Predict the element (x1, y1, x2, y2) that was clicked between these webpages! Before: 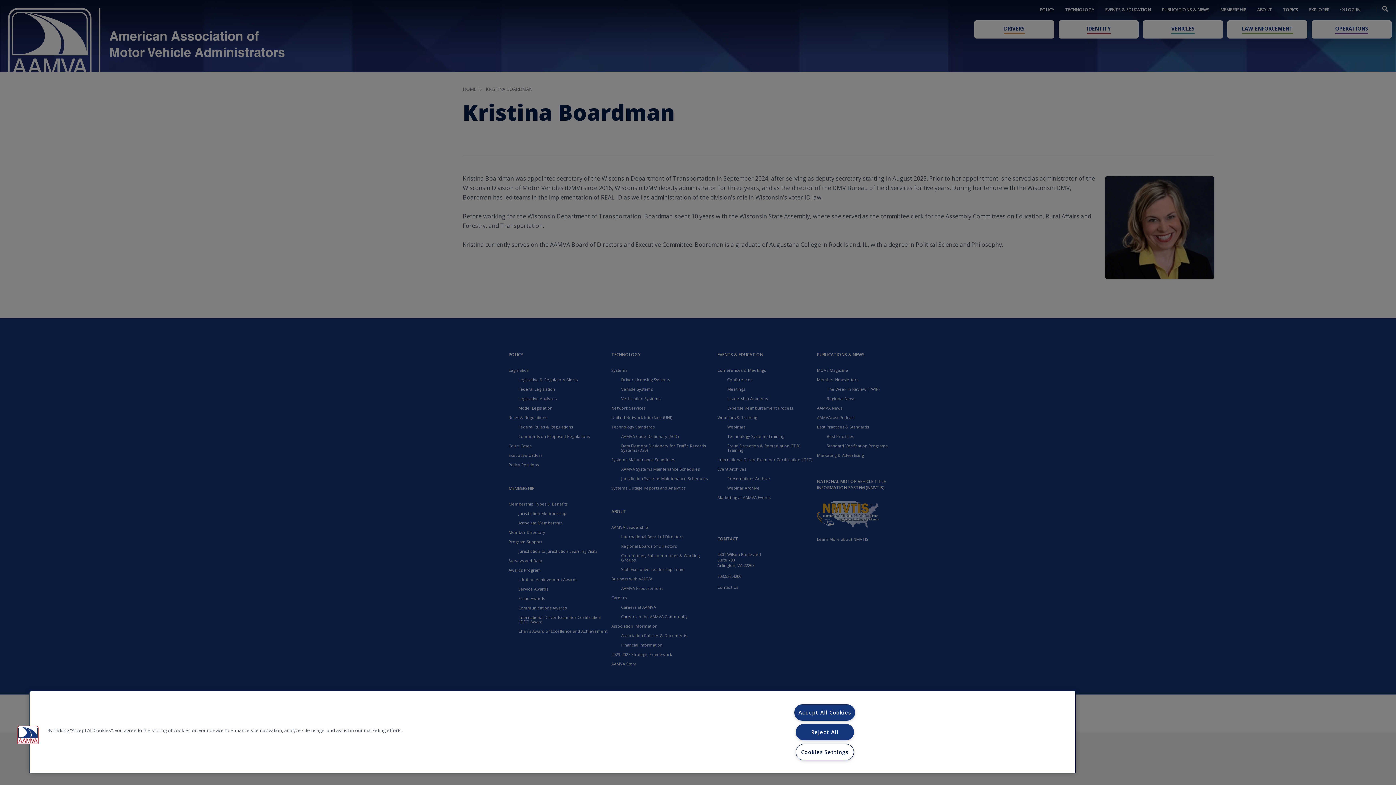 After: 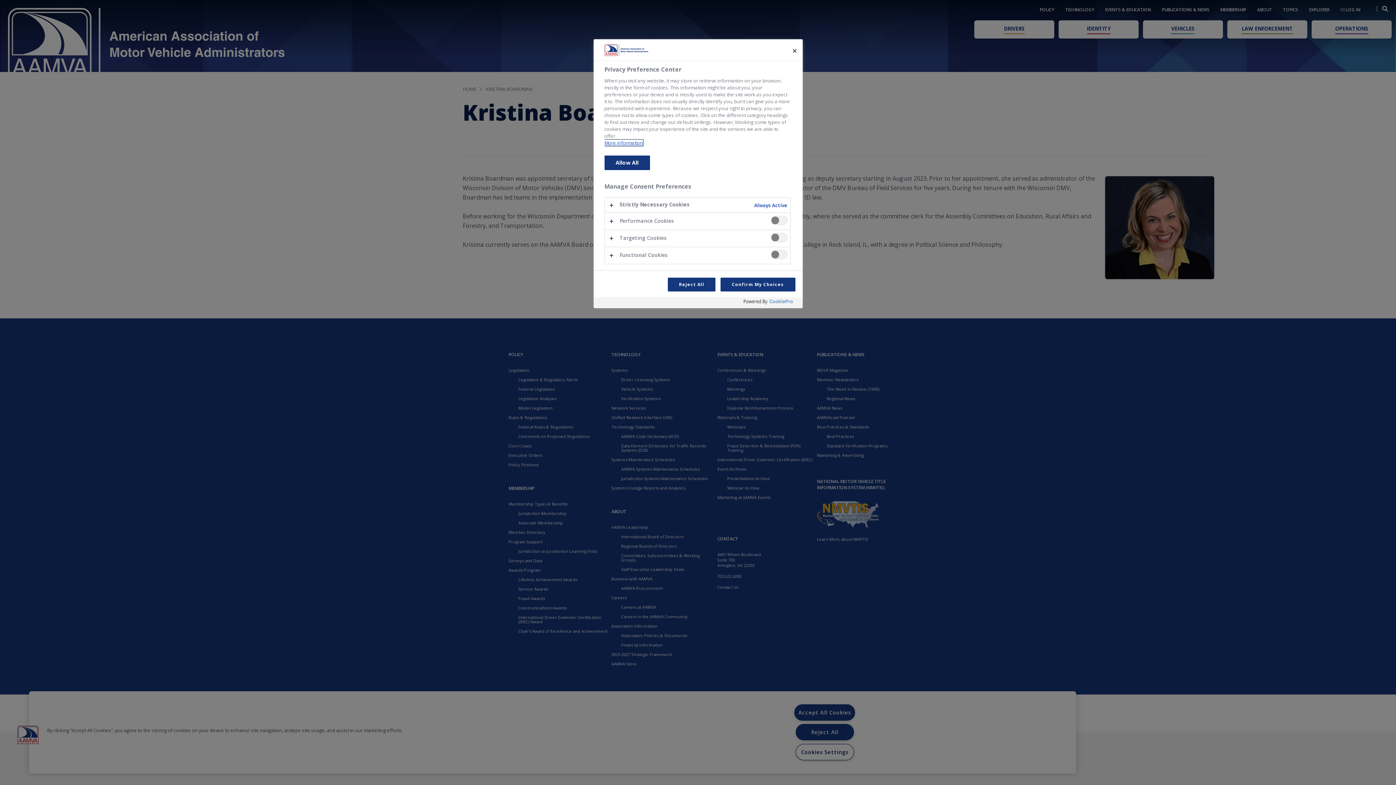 Action: label: Cookies bbox: (16, 723, 39, 746)